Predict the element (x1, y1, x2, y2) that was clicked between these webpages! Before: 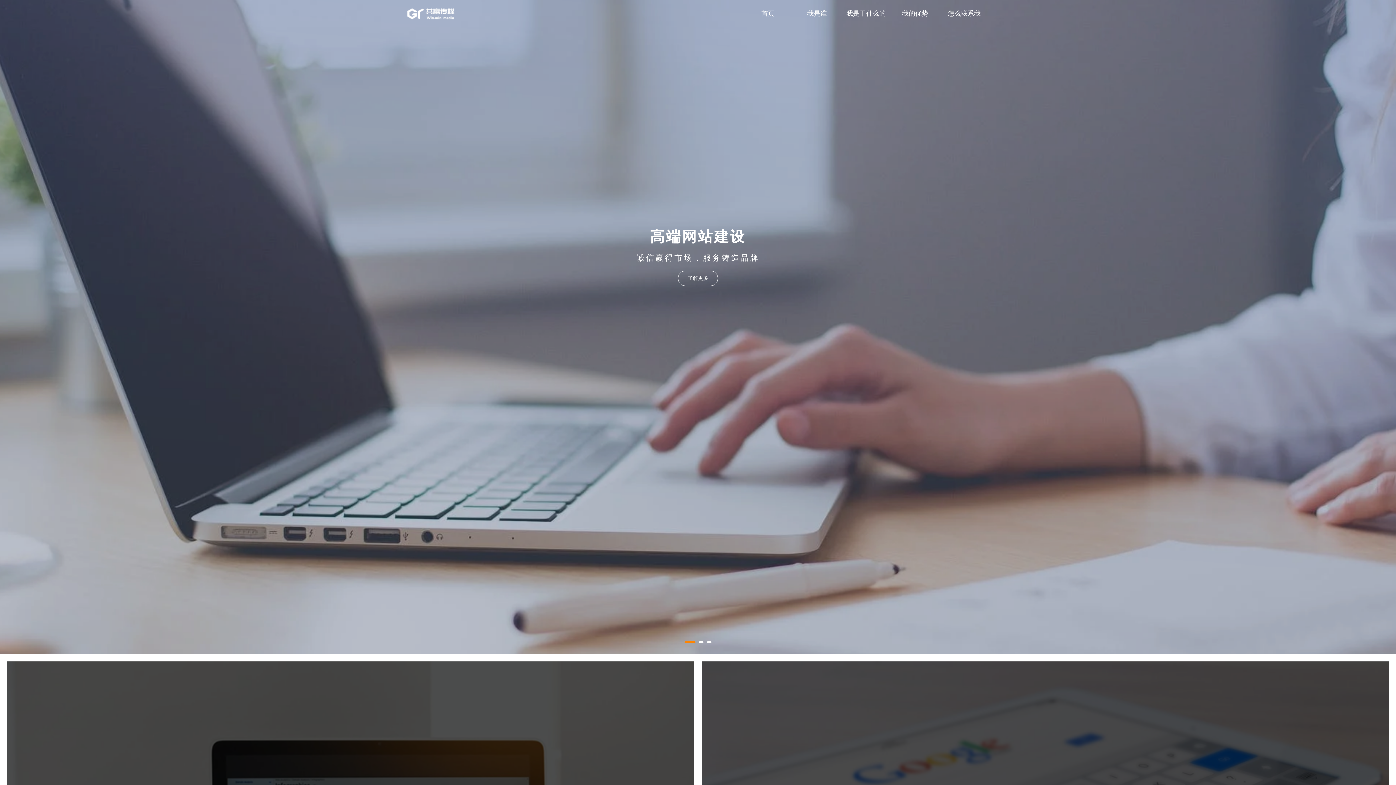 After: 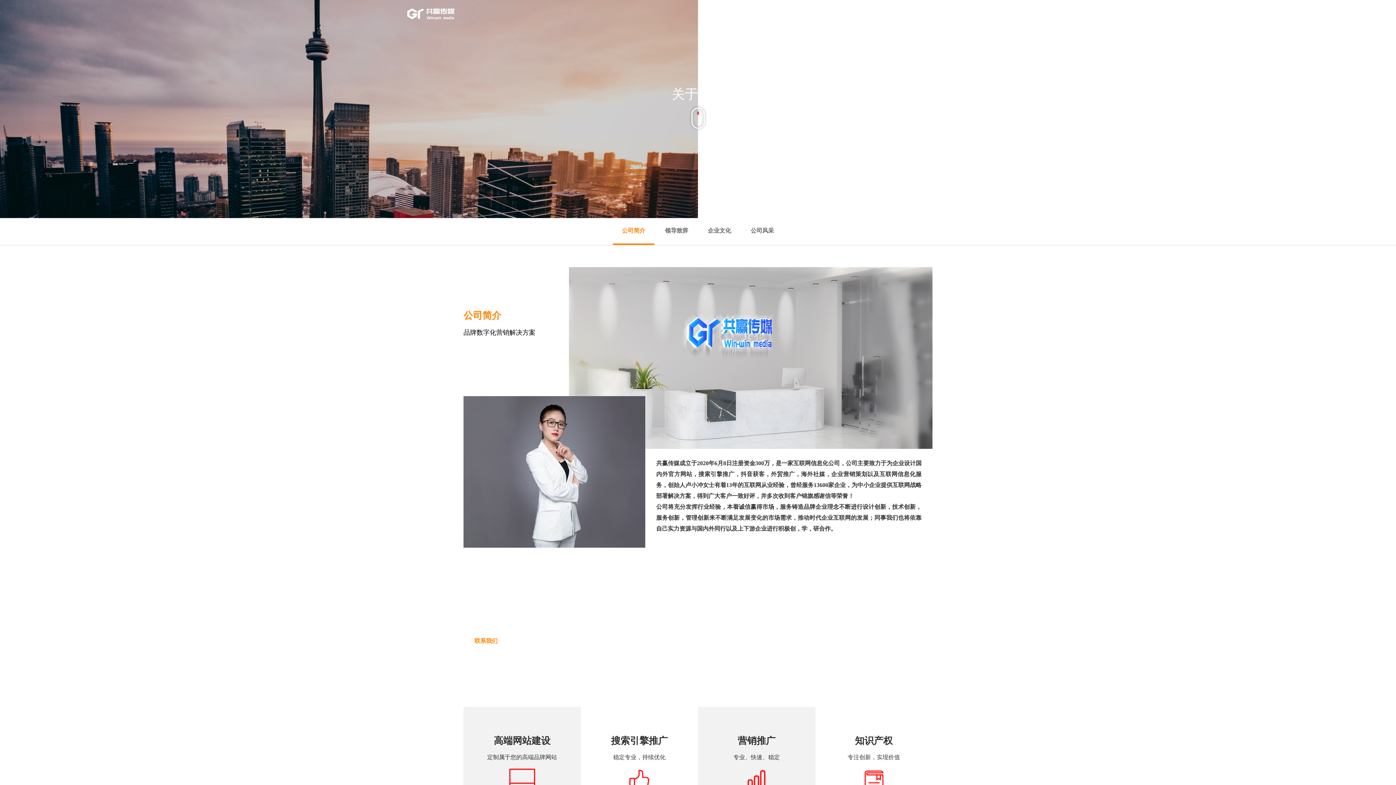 Action: label: 我是谁 bbox: (807, 9, 827, 17)